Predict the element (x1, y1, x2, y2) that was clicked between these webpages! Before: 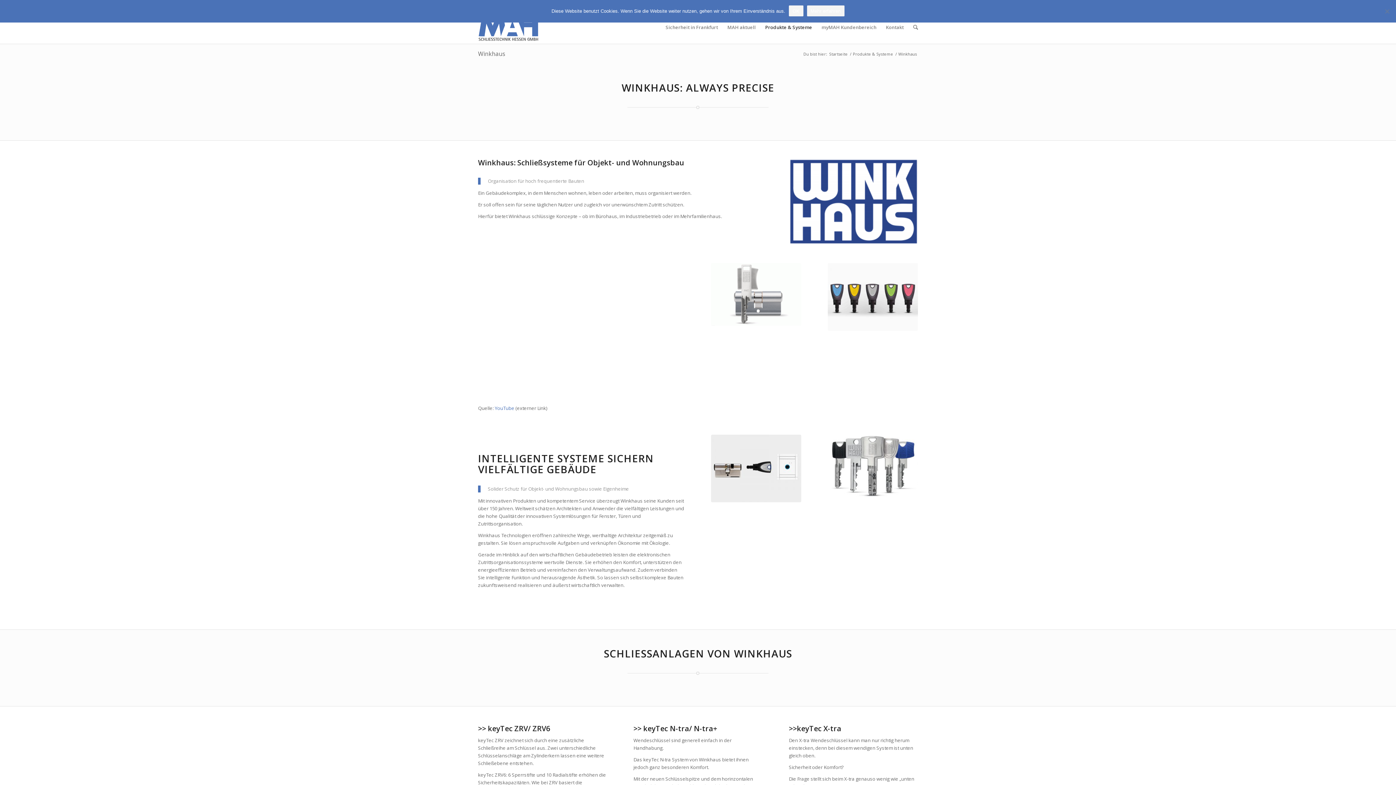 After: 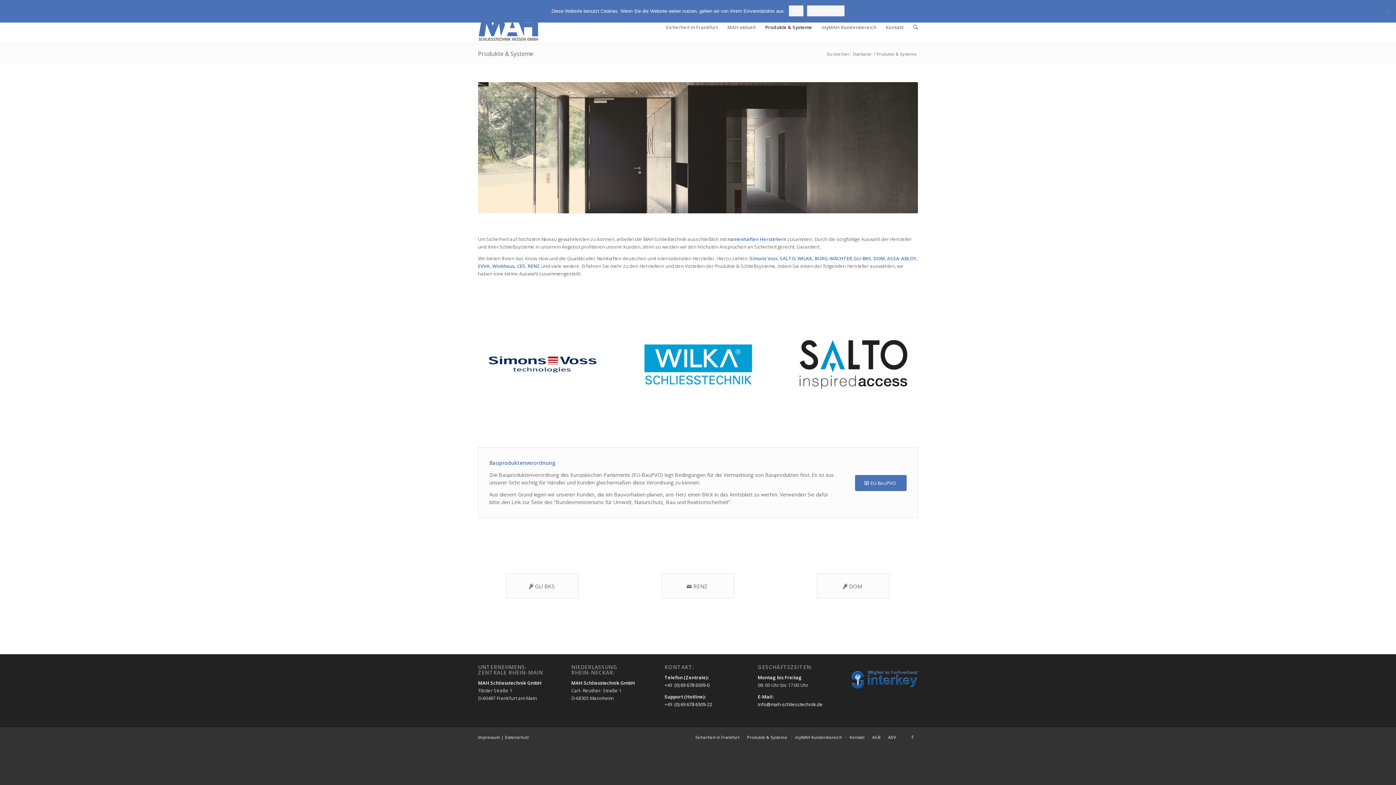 Action: label: Produkte & Systeme bbox: (852, 51, 894, 56)